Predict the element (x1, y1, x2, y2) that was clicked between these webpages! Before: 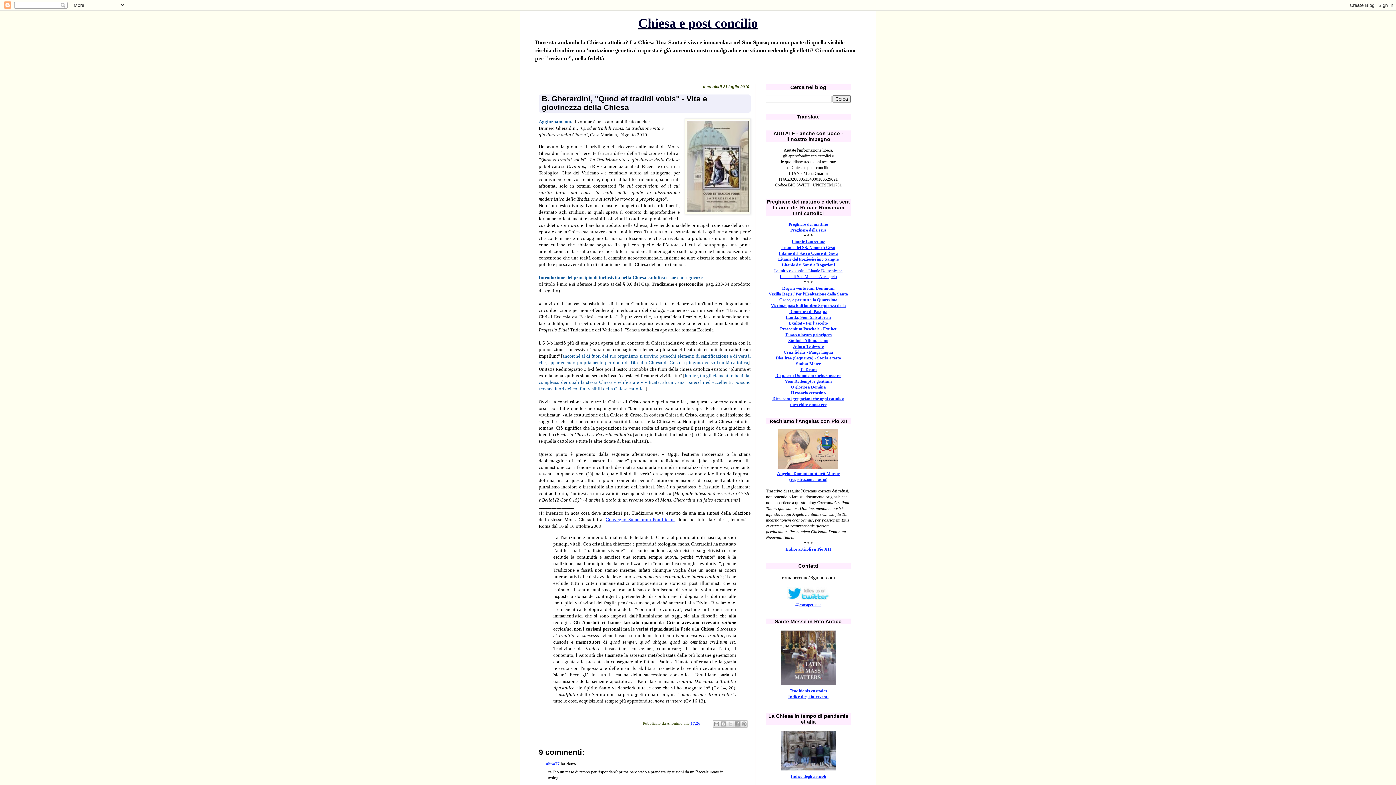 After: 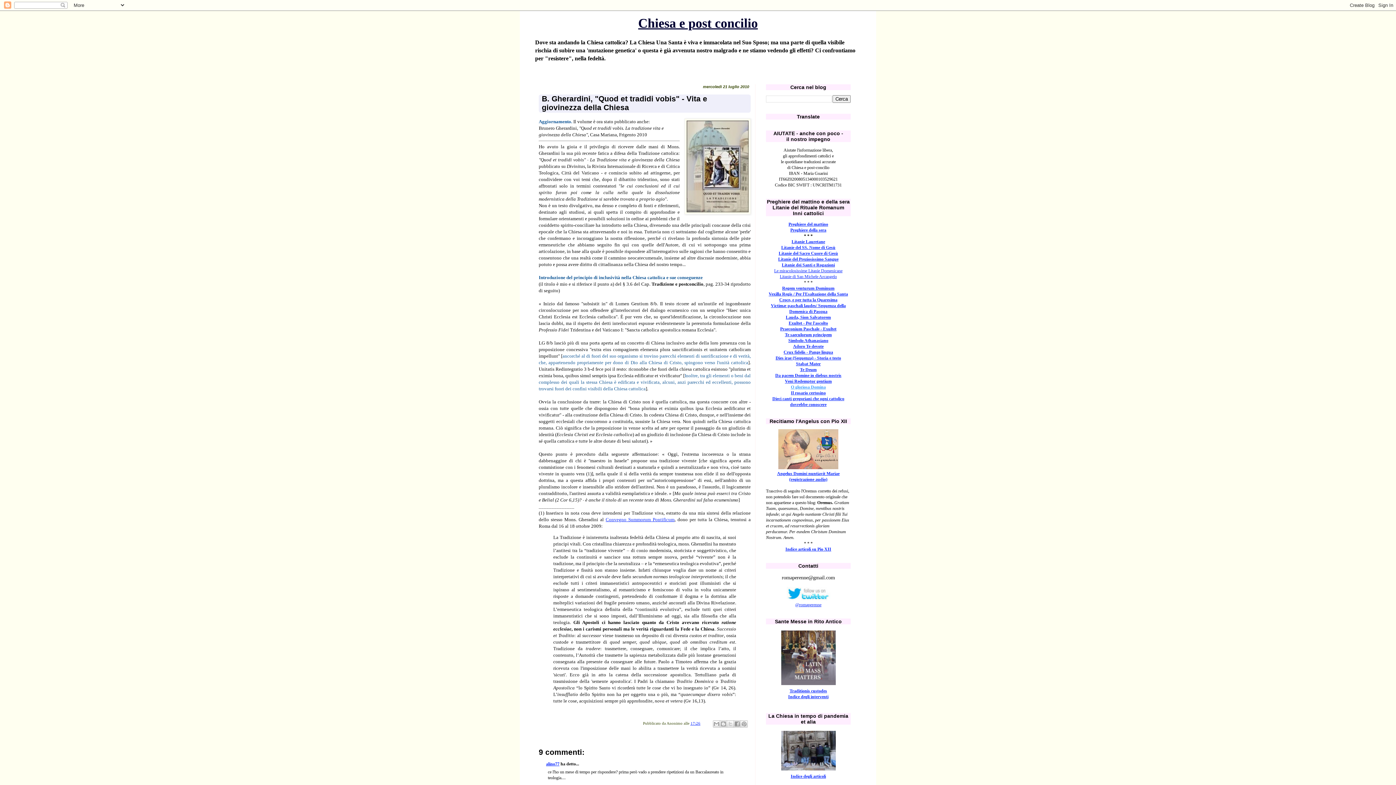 Action: label: O gloriosa Domina bbox: (791, 384, 826, 389)